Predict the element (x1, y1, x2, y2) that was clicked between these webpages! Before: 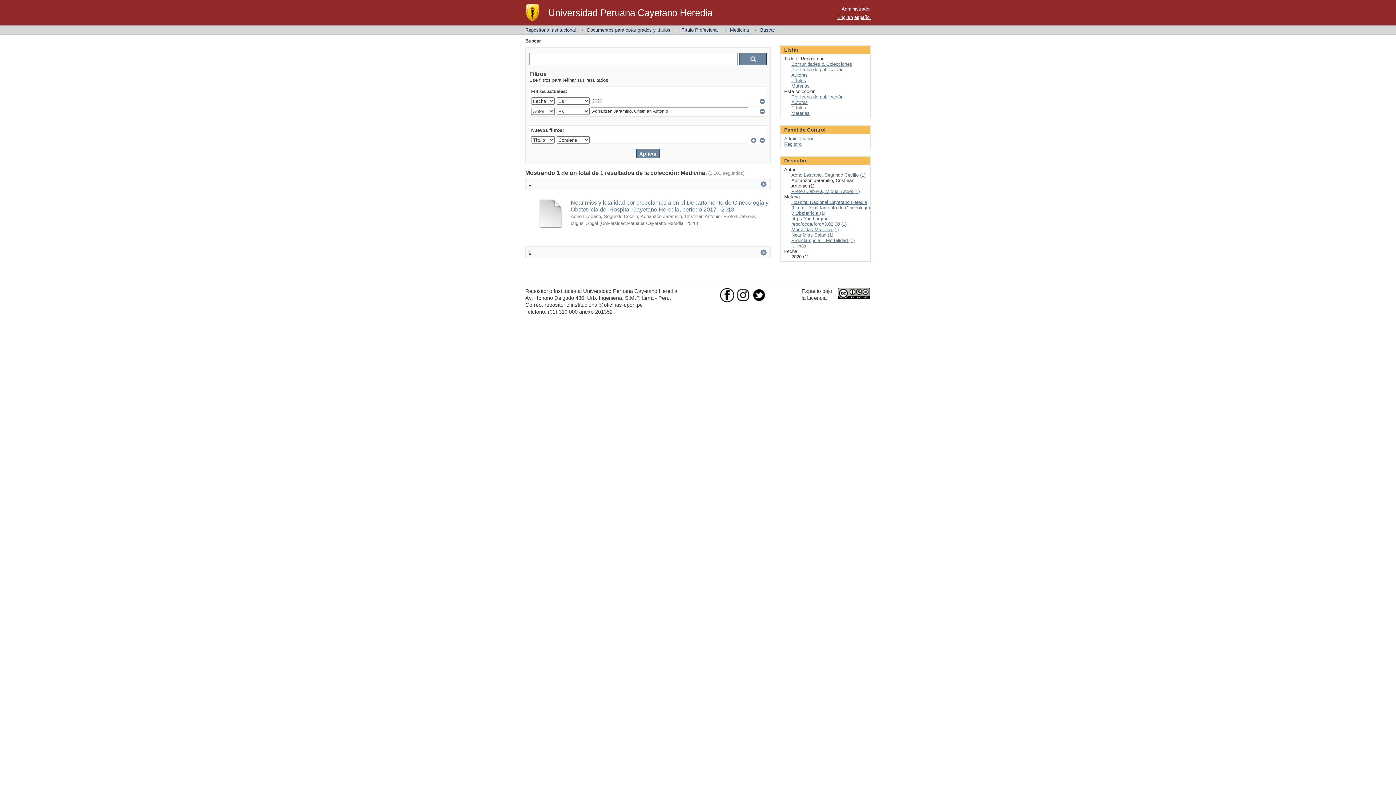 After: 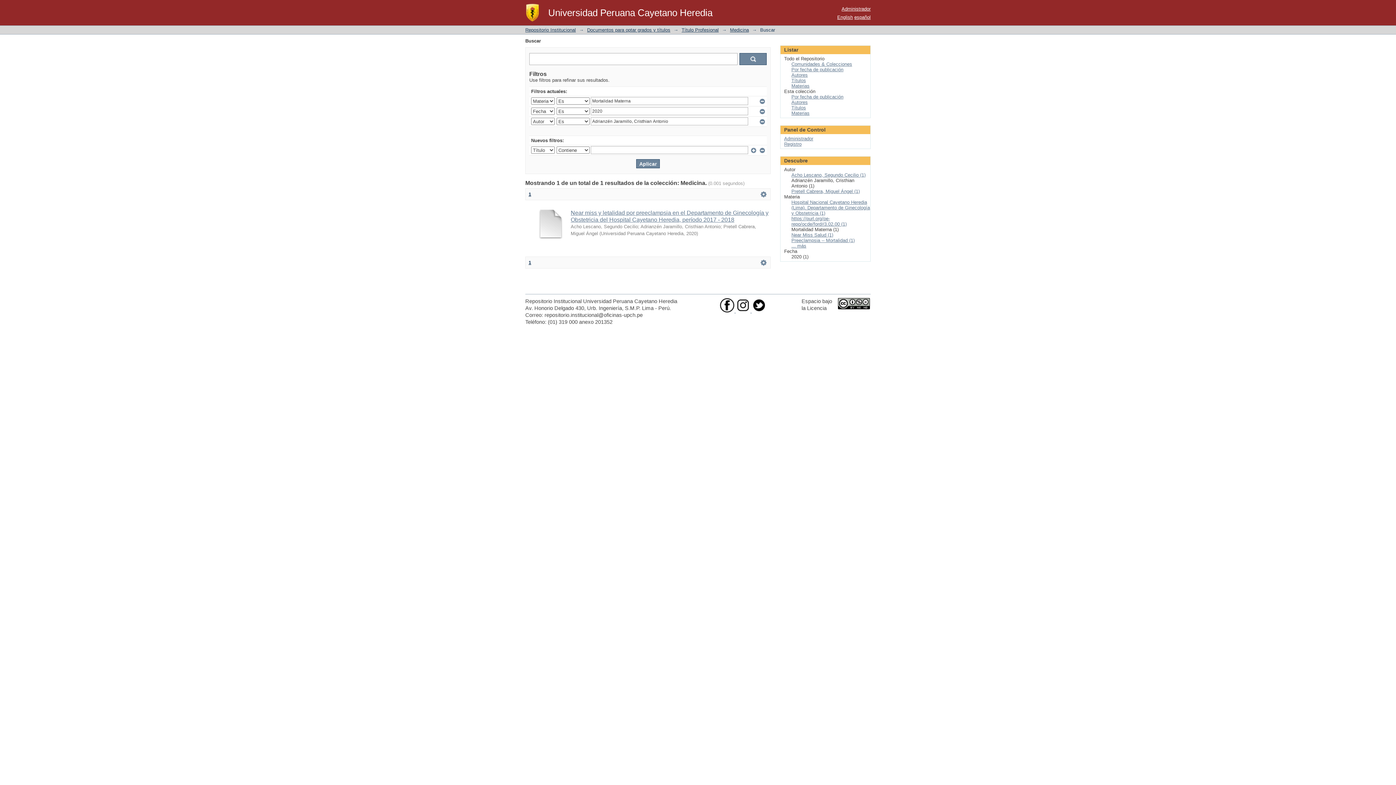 Action: label: Mortalidad Materna (1) bbox: (791, 226, 838, 232)